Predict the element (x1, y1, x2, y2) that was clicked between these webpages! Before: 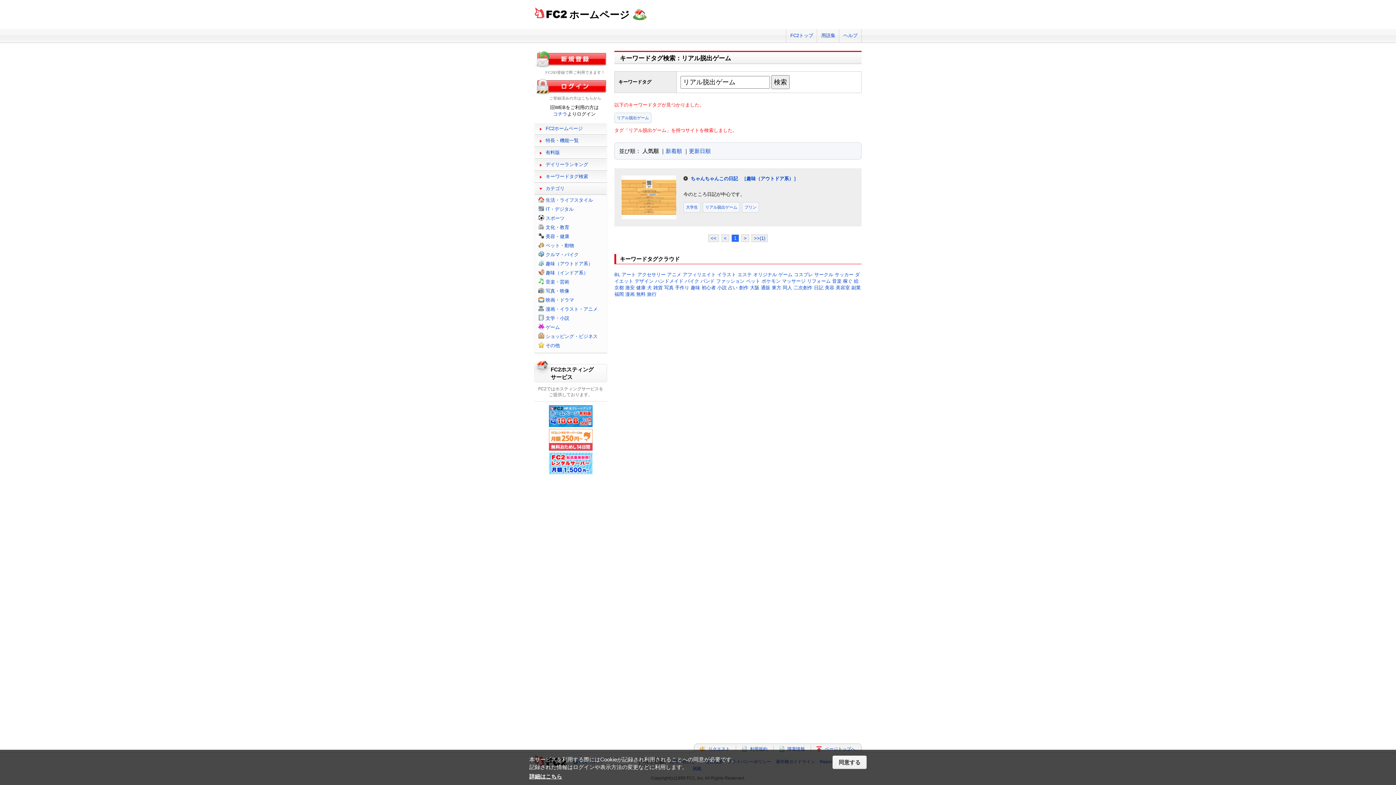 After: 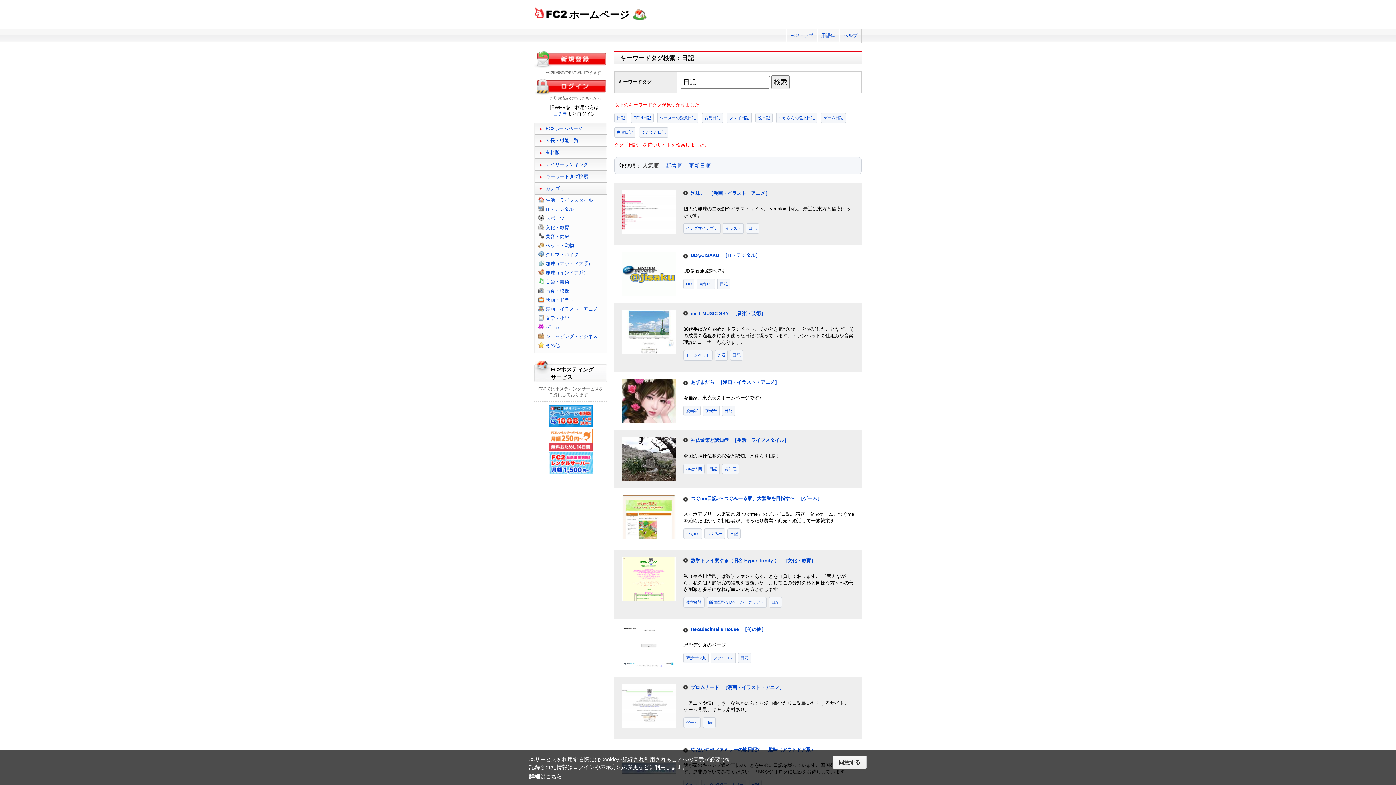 Action: label: 日記 bbox: (814, 285, 823, 290)